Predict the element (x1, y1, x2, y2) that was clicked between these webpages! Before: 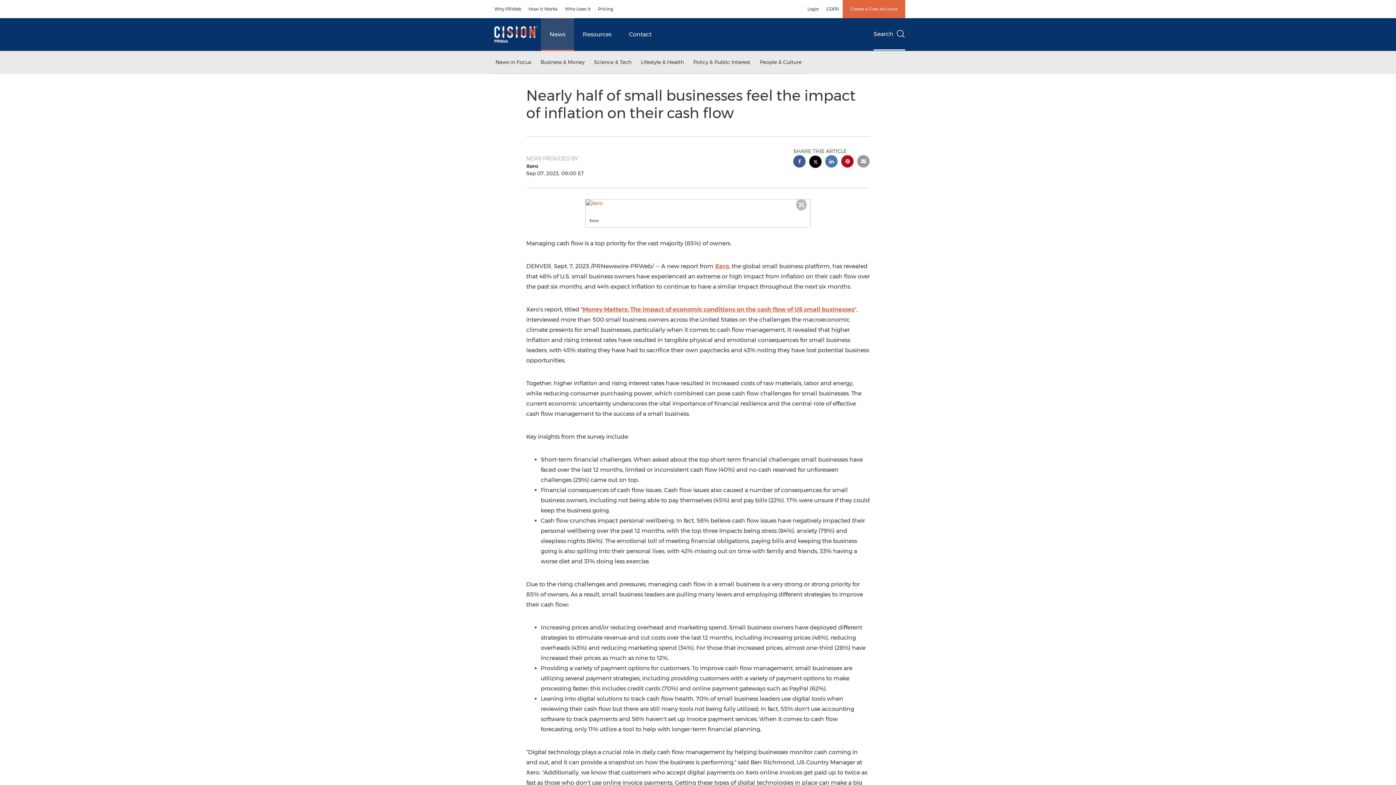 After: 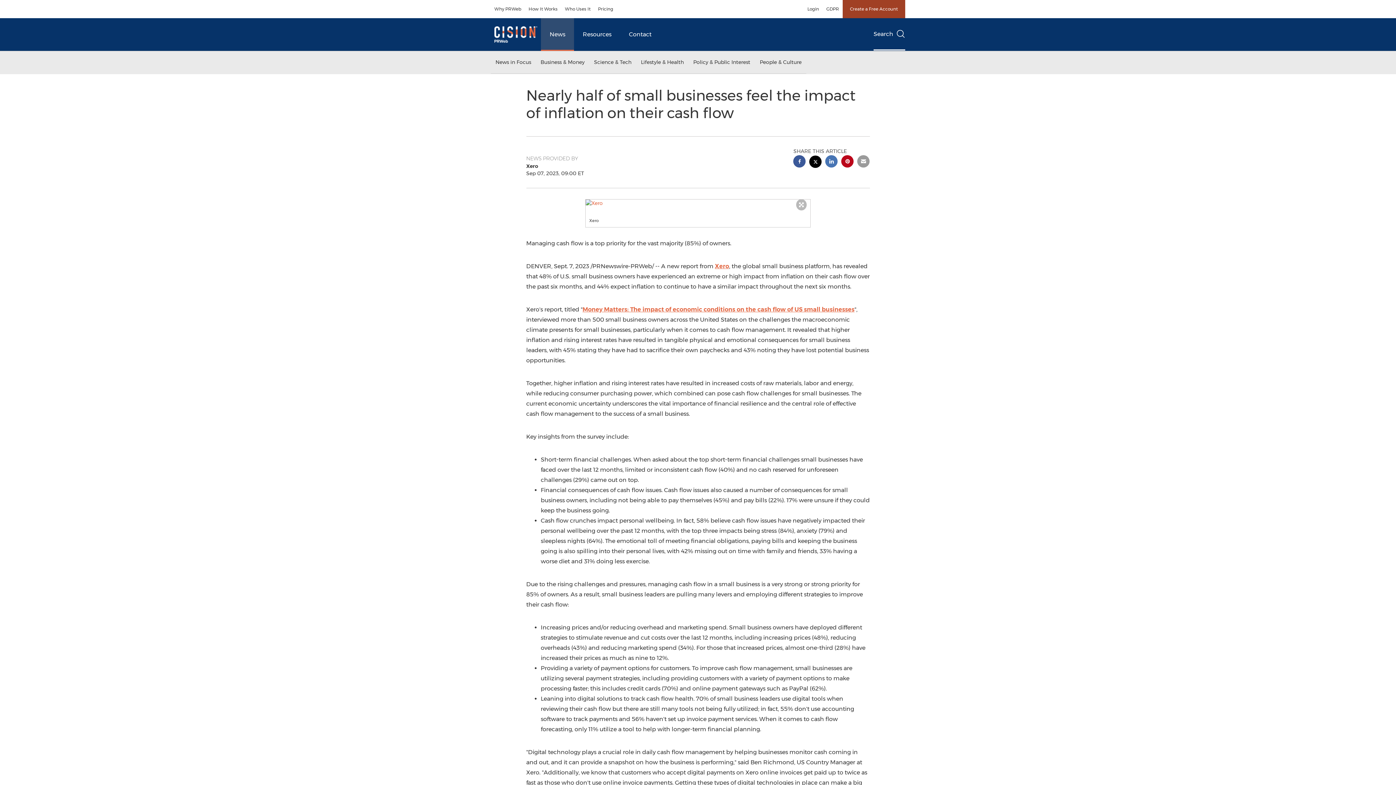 Action: label: Create a Free Account bbox: (842, 0, 905, 18)